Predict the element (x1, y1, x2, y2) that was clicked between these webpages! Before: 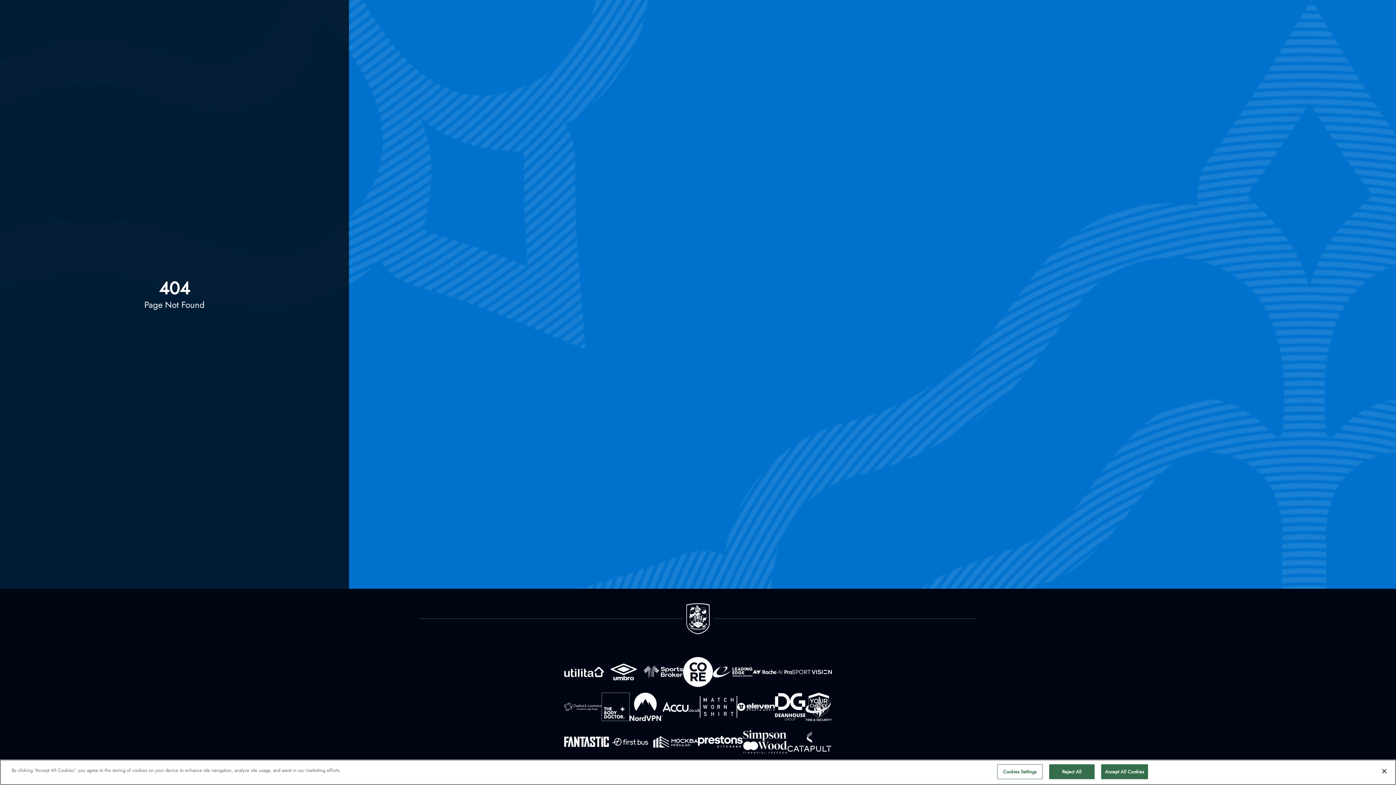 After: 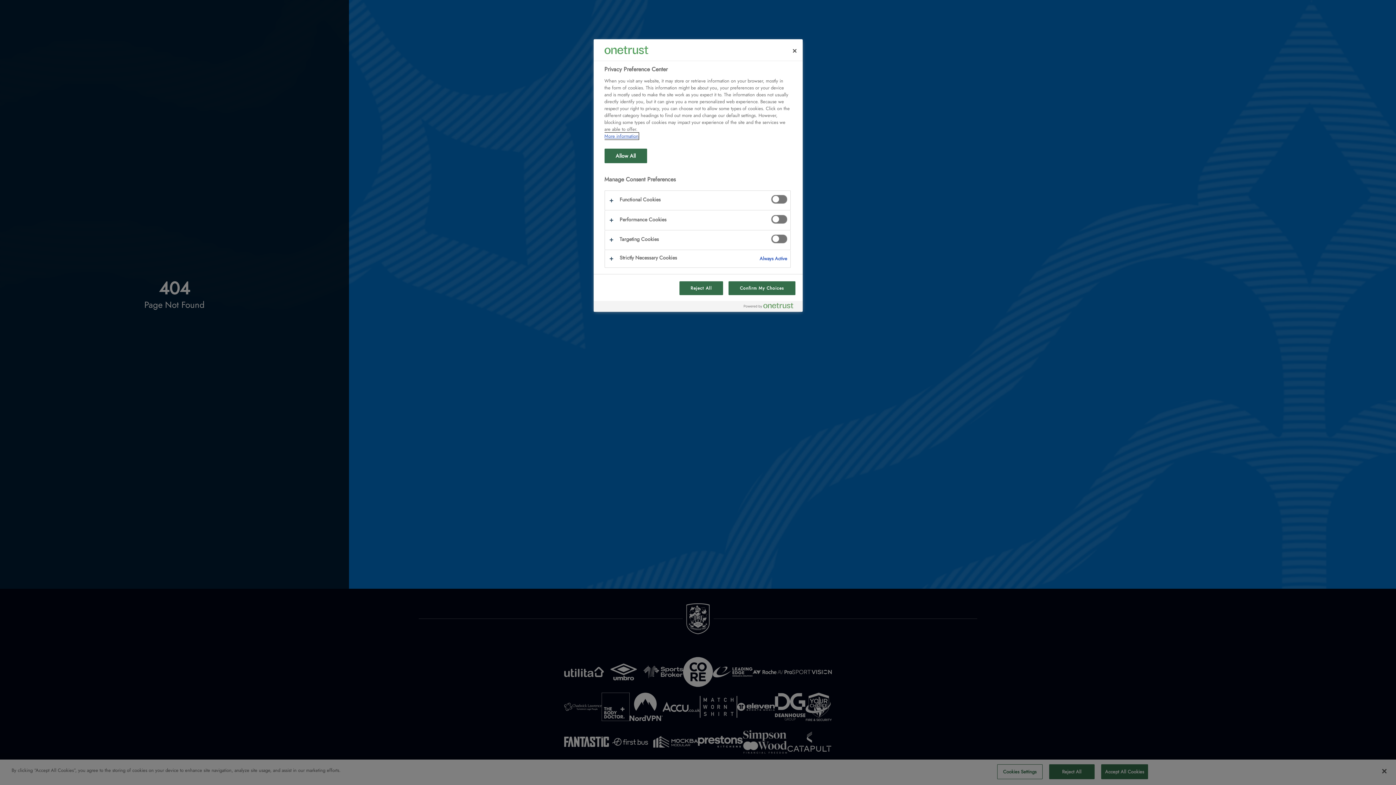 Action: label: Cookies Settings bbox: (997, 764, 1042, 779)